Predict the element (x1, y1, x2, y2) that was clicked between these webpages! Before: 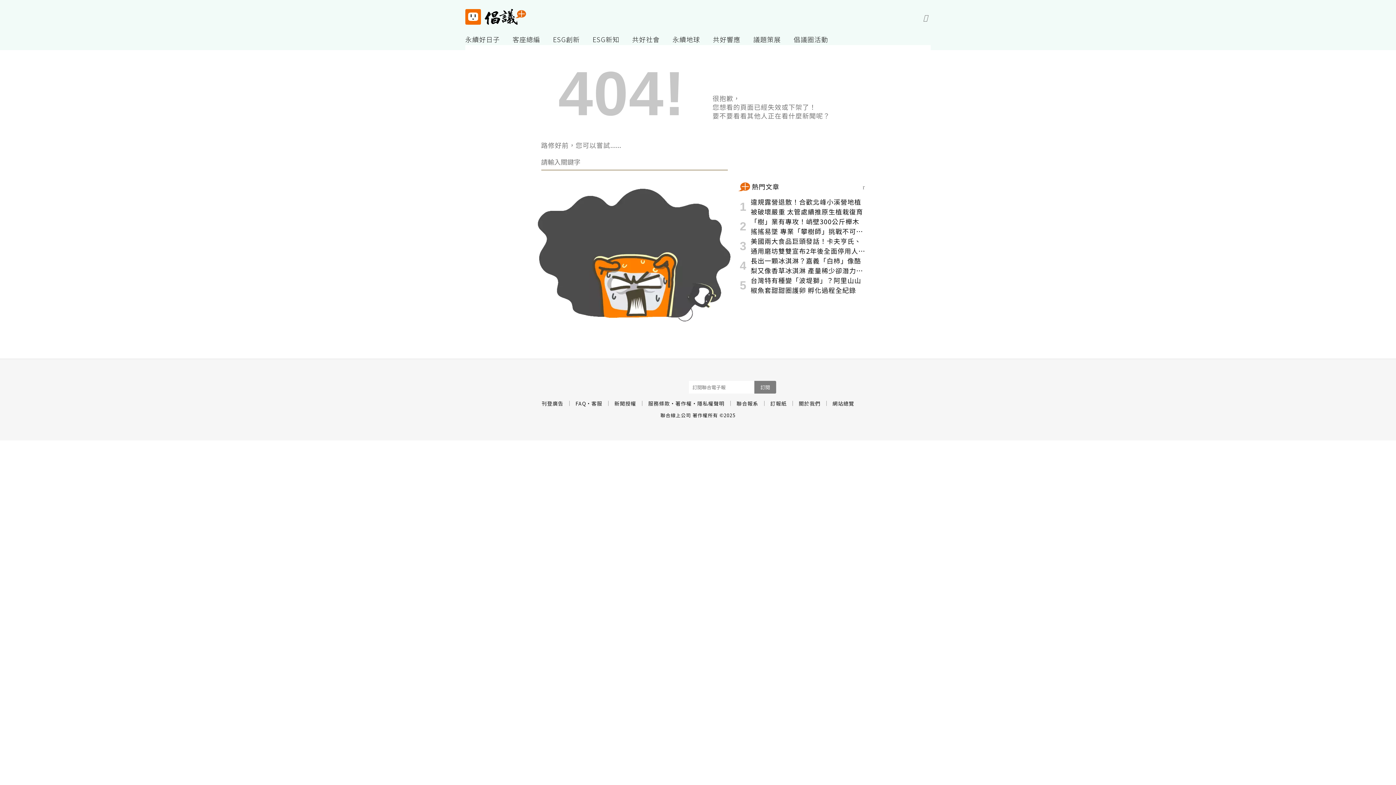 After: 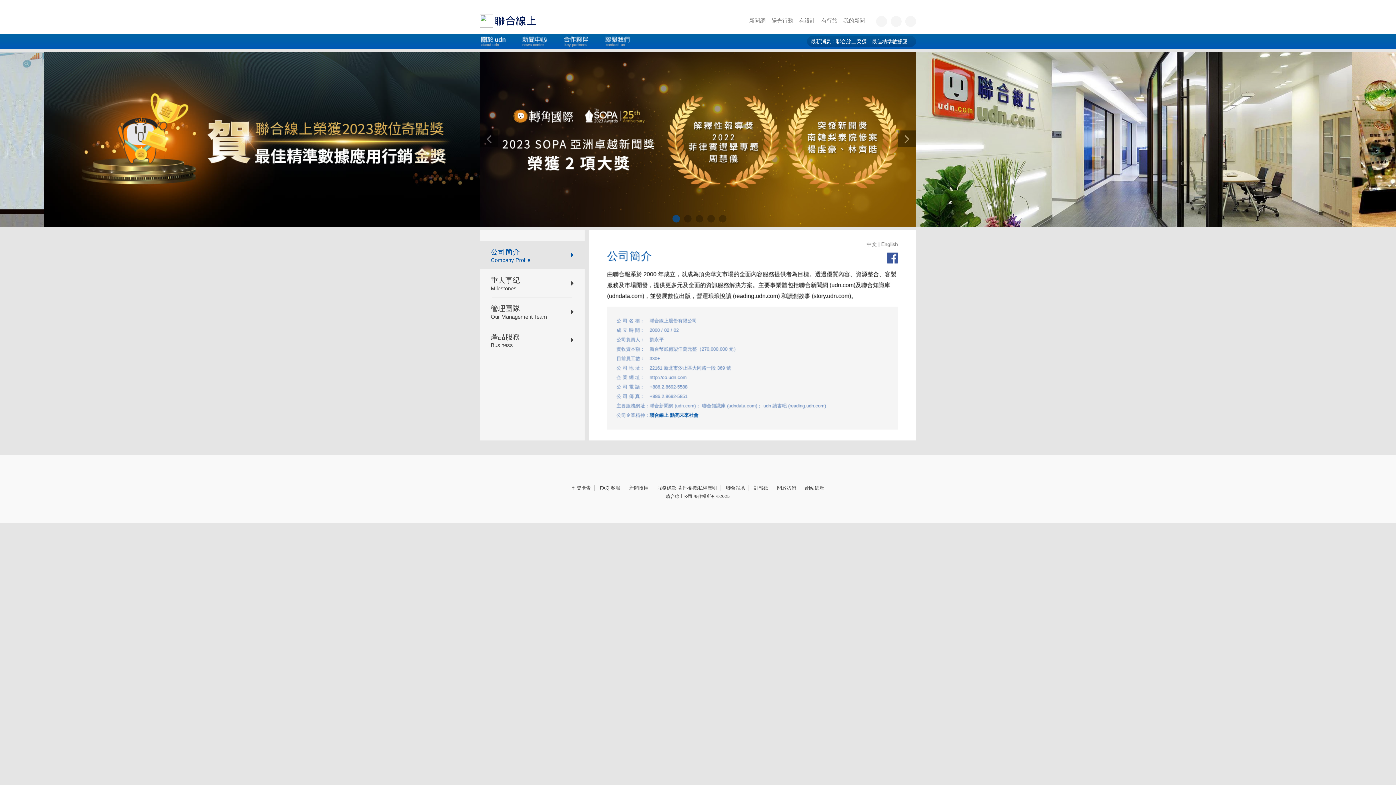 Action: label: 關於我們 bbox: (793, 400, 826, 406)